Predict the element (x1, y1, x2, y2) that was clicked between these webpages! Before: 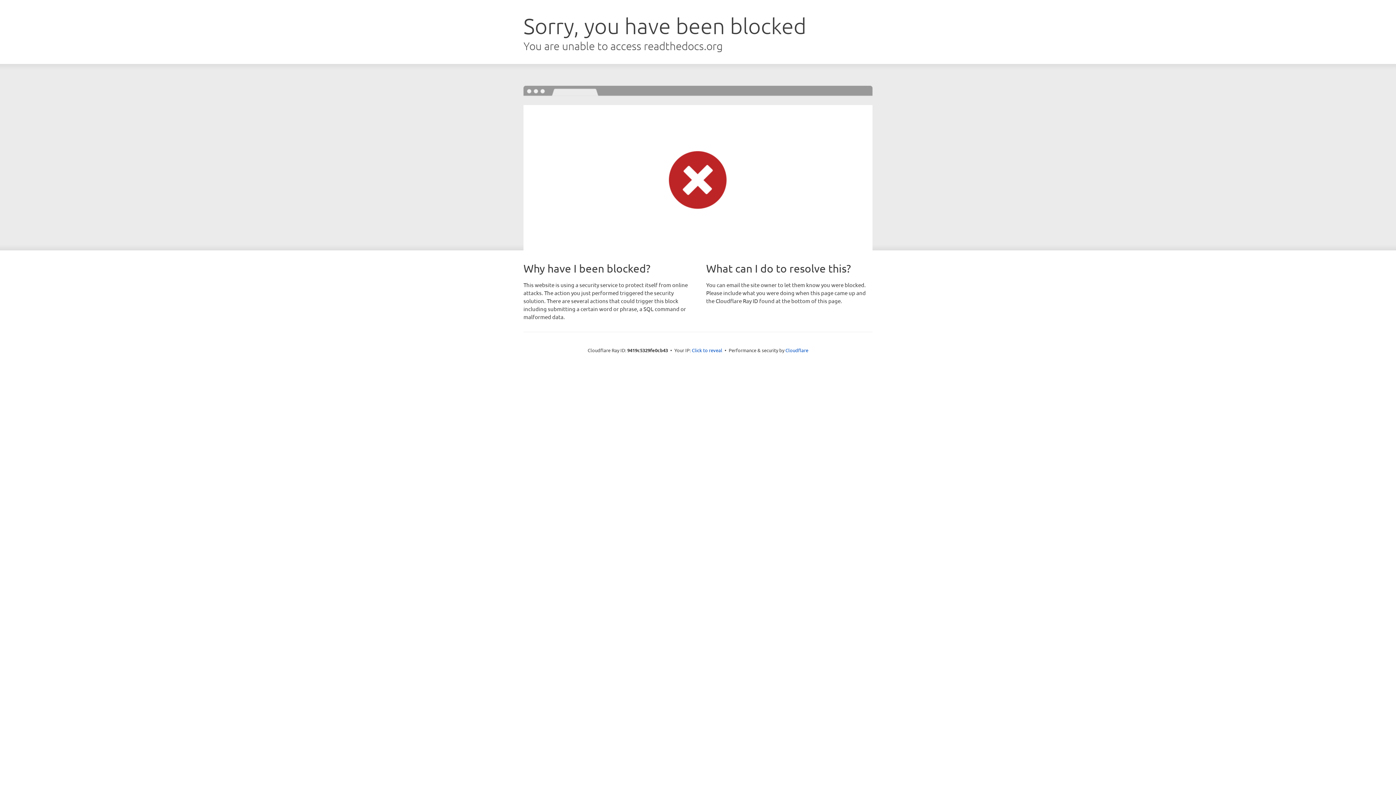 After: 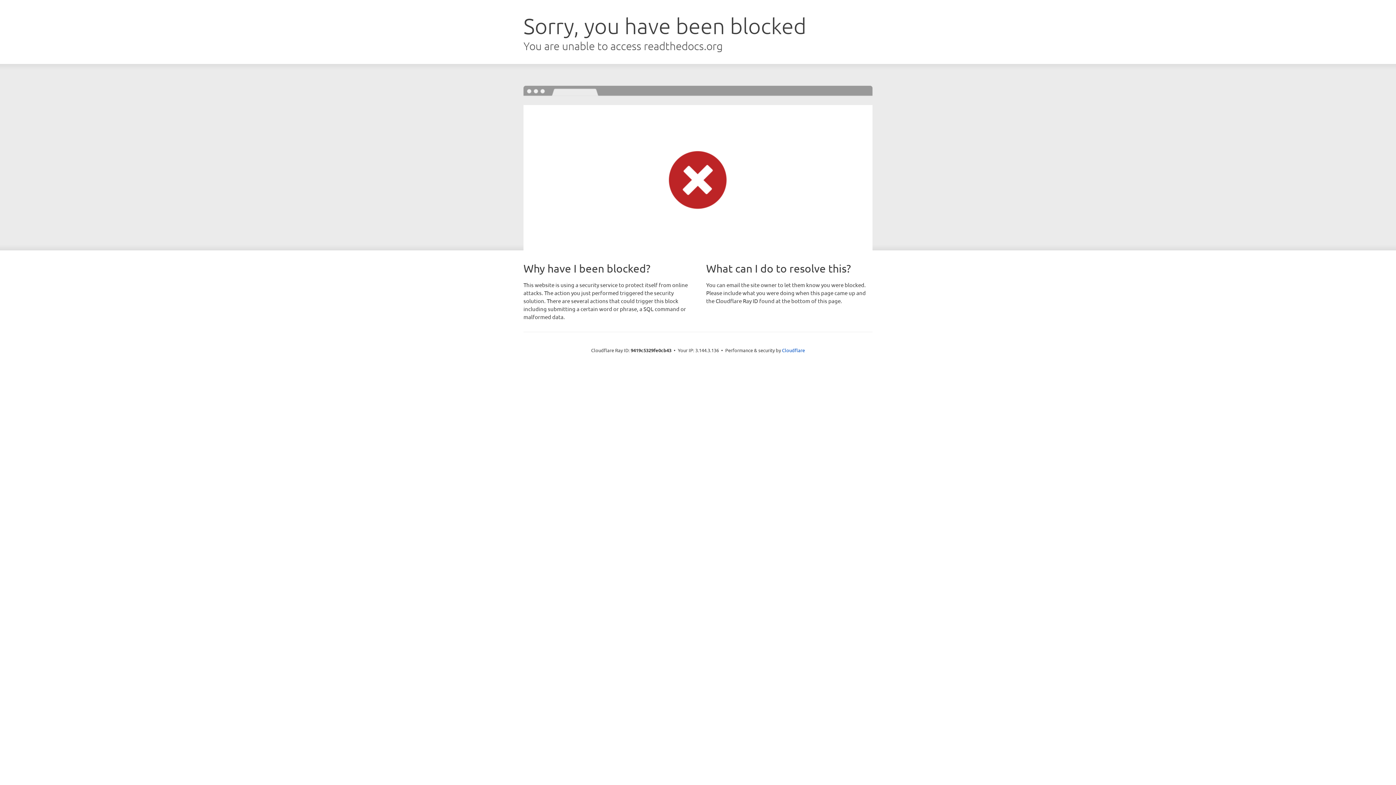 Action: label: Click to reveal bbox: (692, 346, 722, 353)